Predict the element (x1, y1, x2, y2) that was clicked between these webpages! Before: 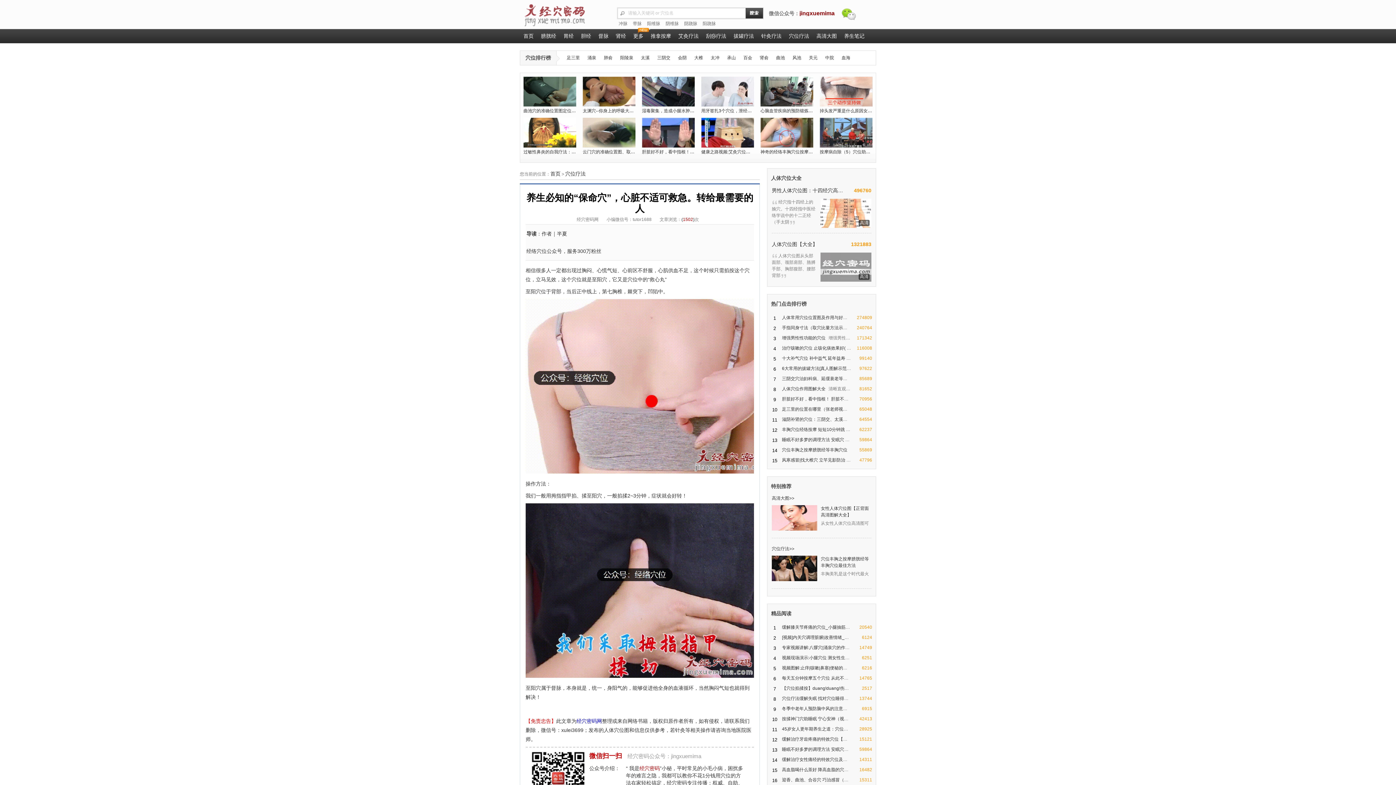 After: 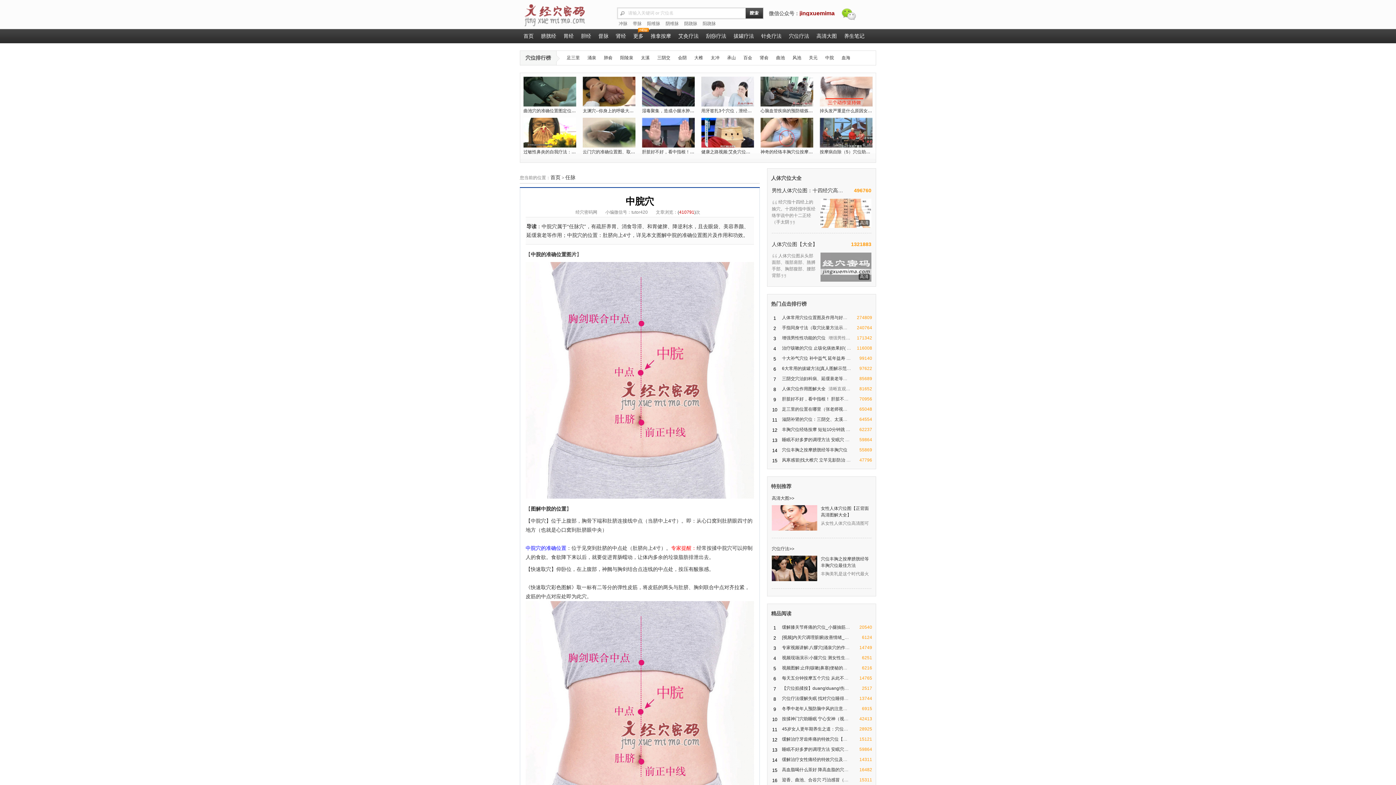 Action: bbox: (822, 54, 837, 61) label: 中脘